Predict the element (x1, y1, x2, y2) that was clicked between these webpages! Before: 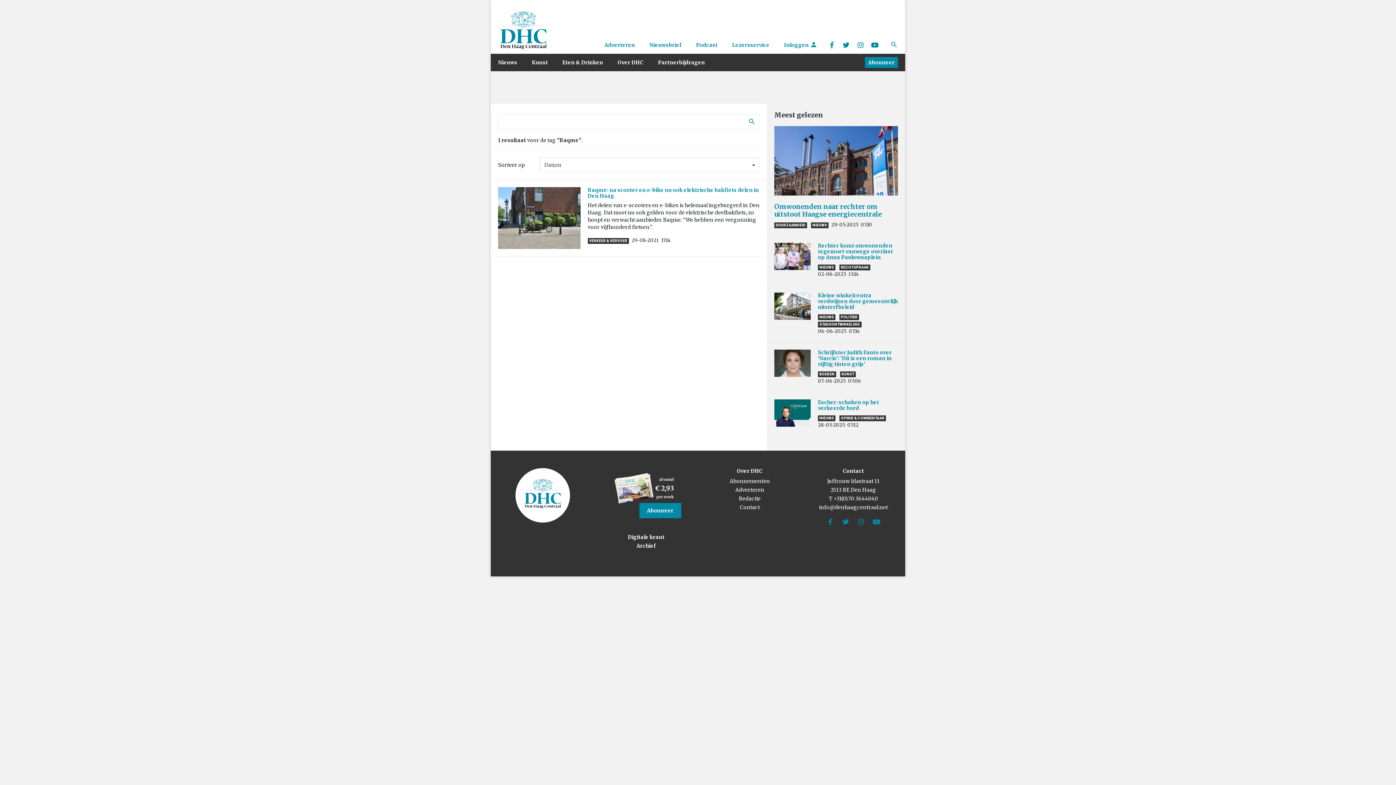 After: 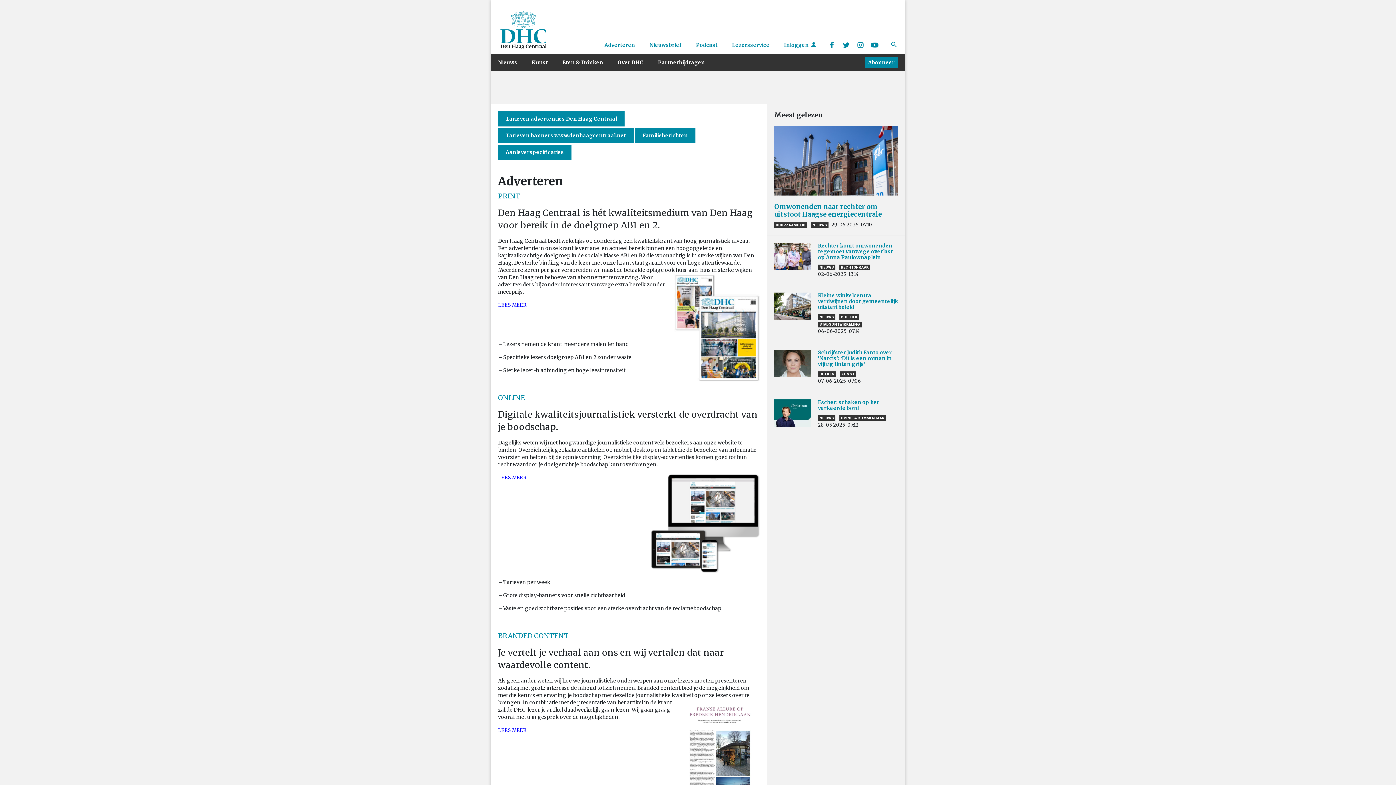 Action: bbox: (597, 38, 642, 51) label: Adverteren